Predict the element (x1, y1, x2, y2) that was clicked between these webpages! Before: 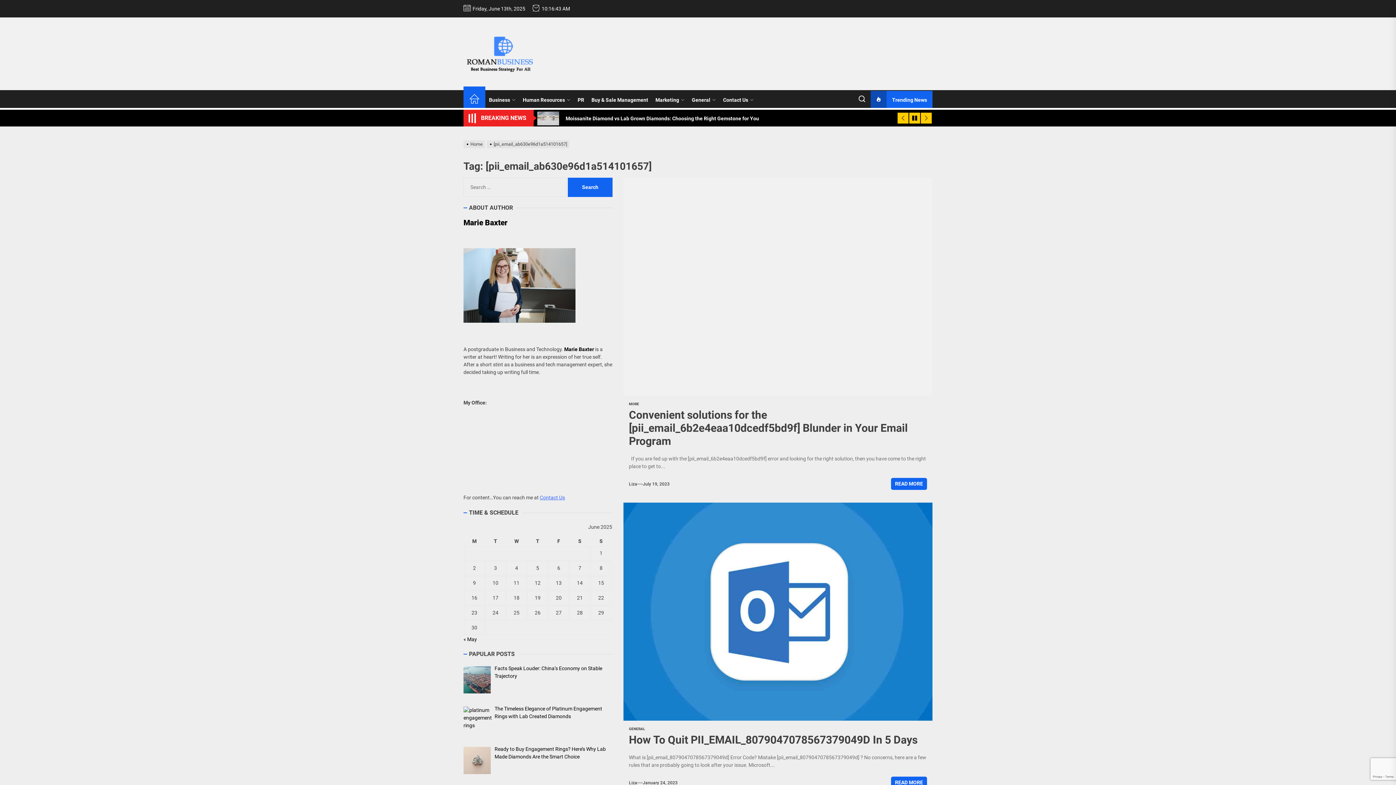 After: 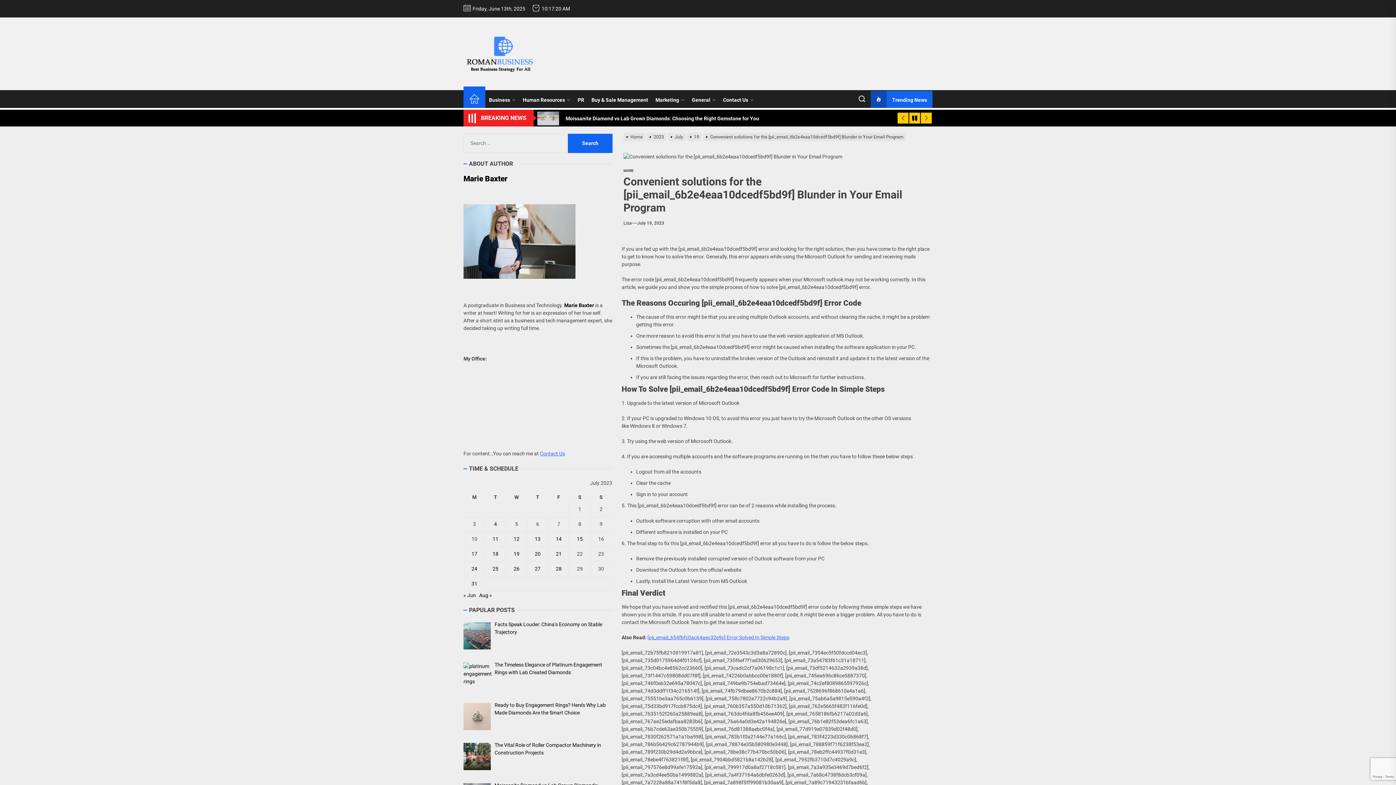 Action: label: Convenient solutions for the [pii_email_6b2e4eaa10dcedf5bd9f] Blunder in Your Email Program bbox: (629, 408, 907, 447)